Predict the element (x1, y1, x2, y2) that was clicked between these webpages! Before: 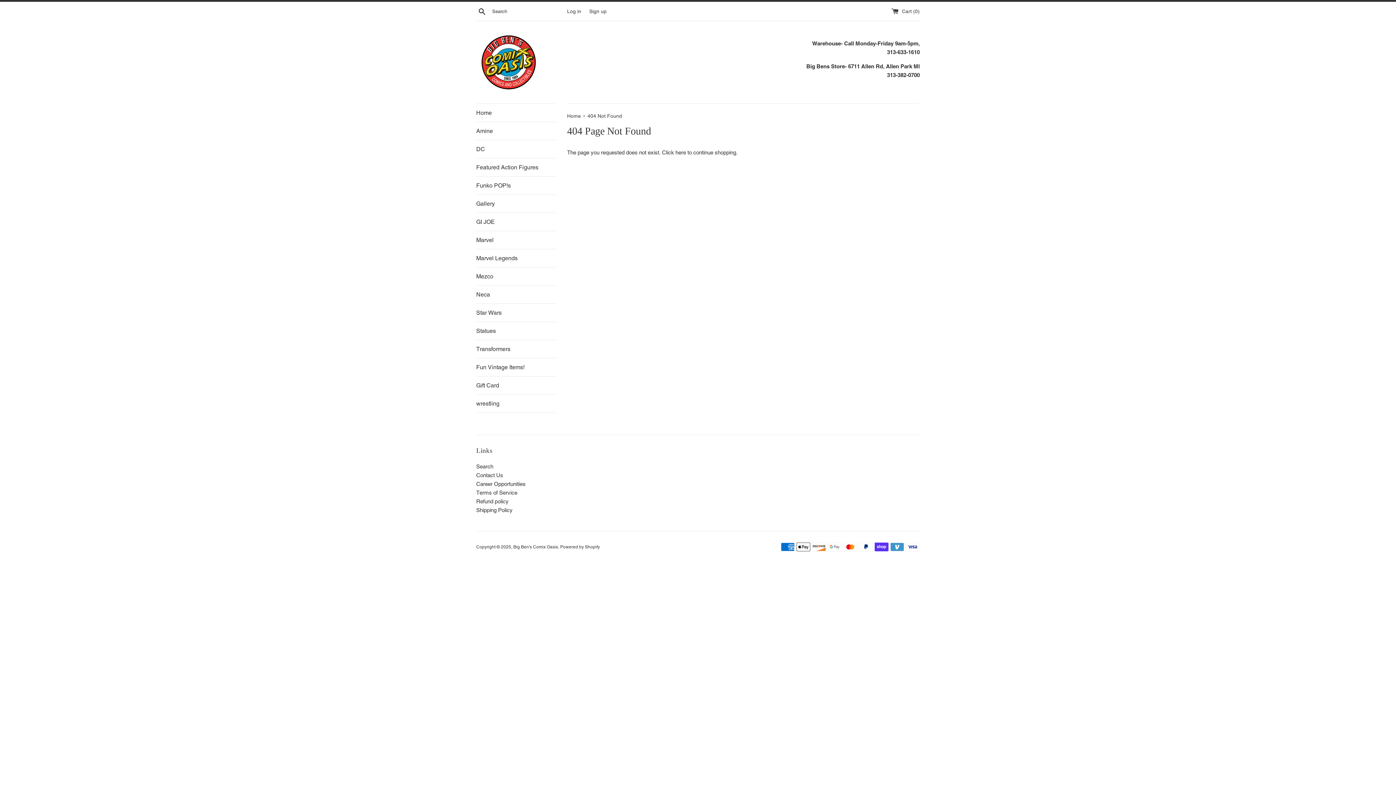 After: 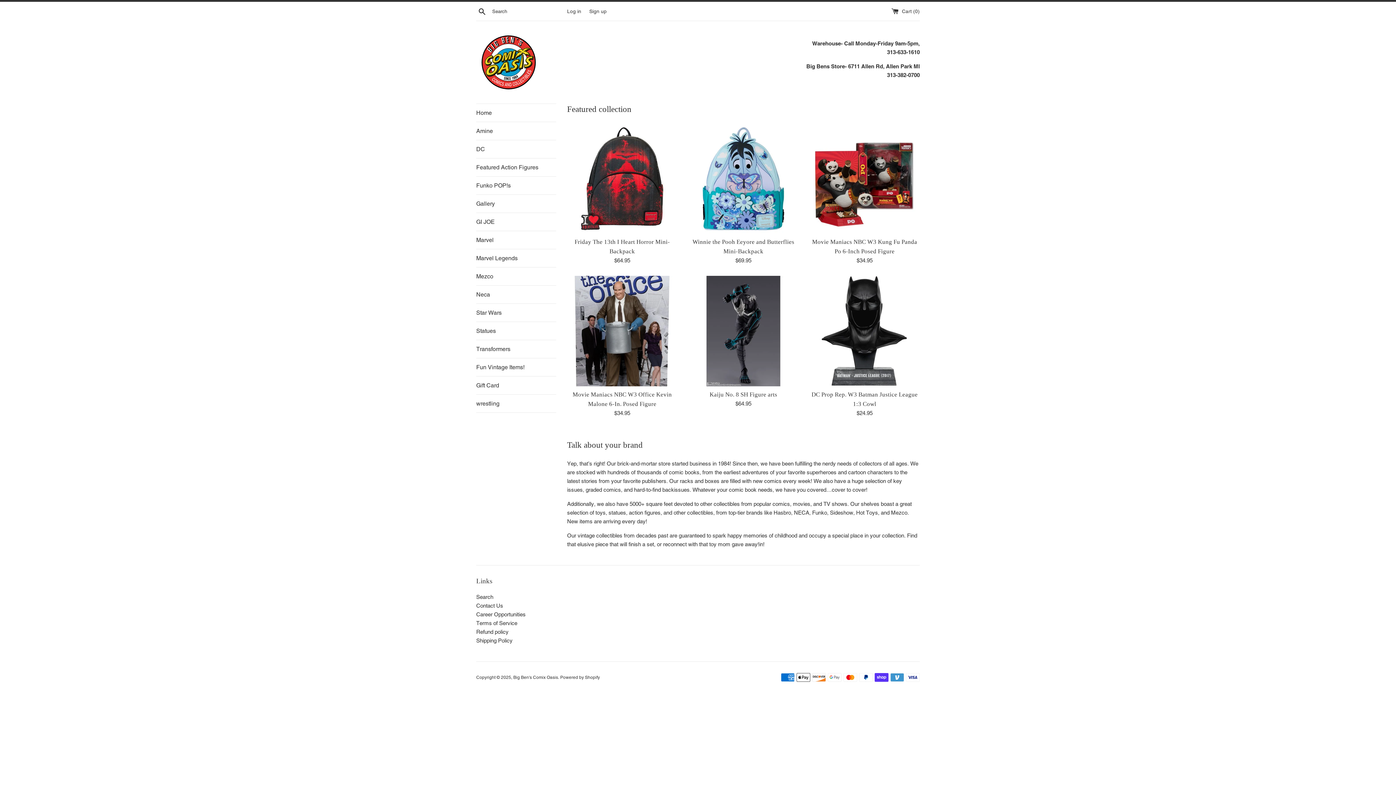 Action: label: Big Ben's Comix Oasis bbox: (513, 544, 558, 549)